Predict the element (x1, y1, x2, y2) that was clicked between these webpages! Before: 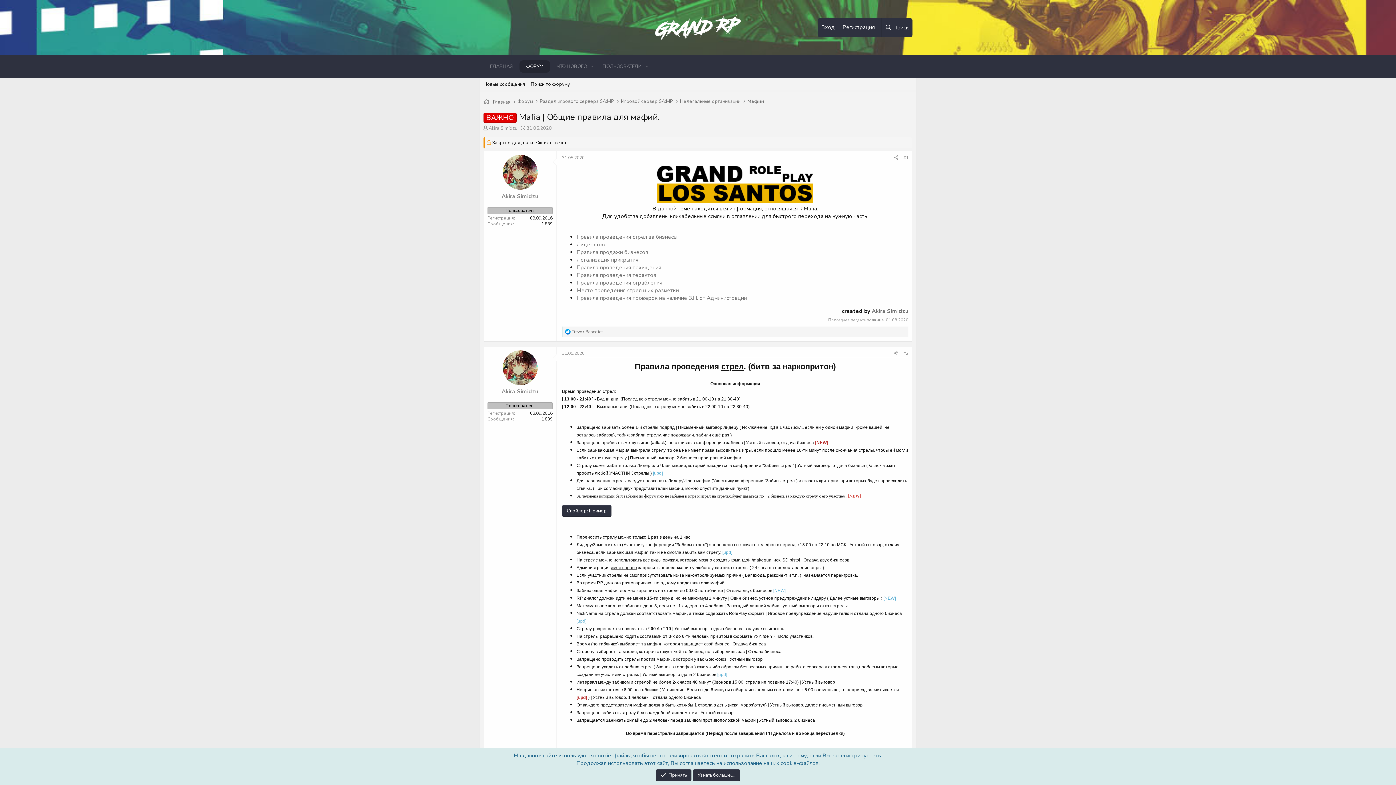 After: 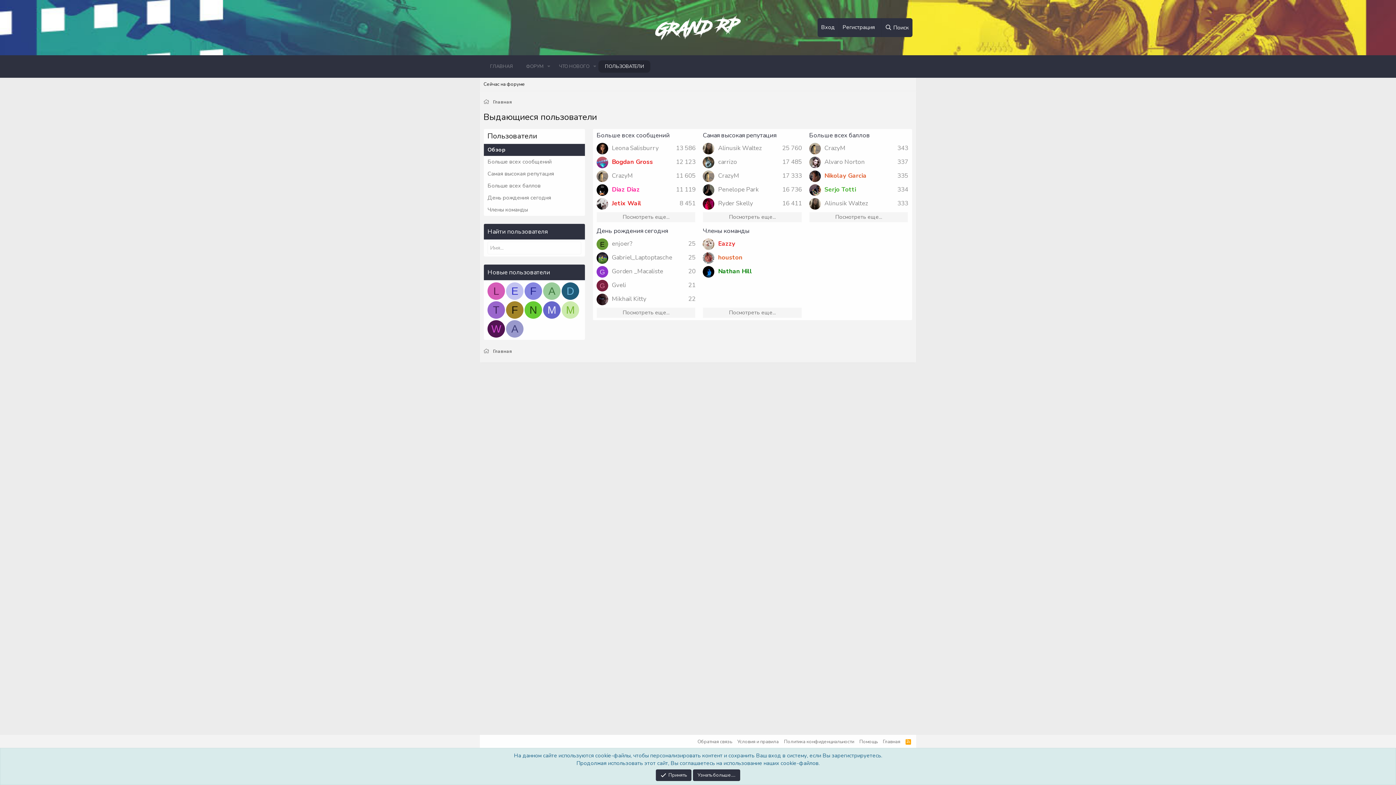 Action: label: ПОЛЬЗОВАТЕЛИ bbox: (596, 60, 643, 72)